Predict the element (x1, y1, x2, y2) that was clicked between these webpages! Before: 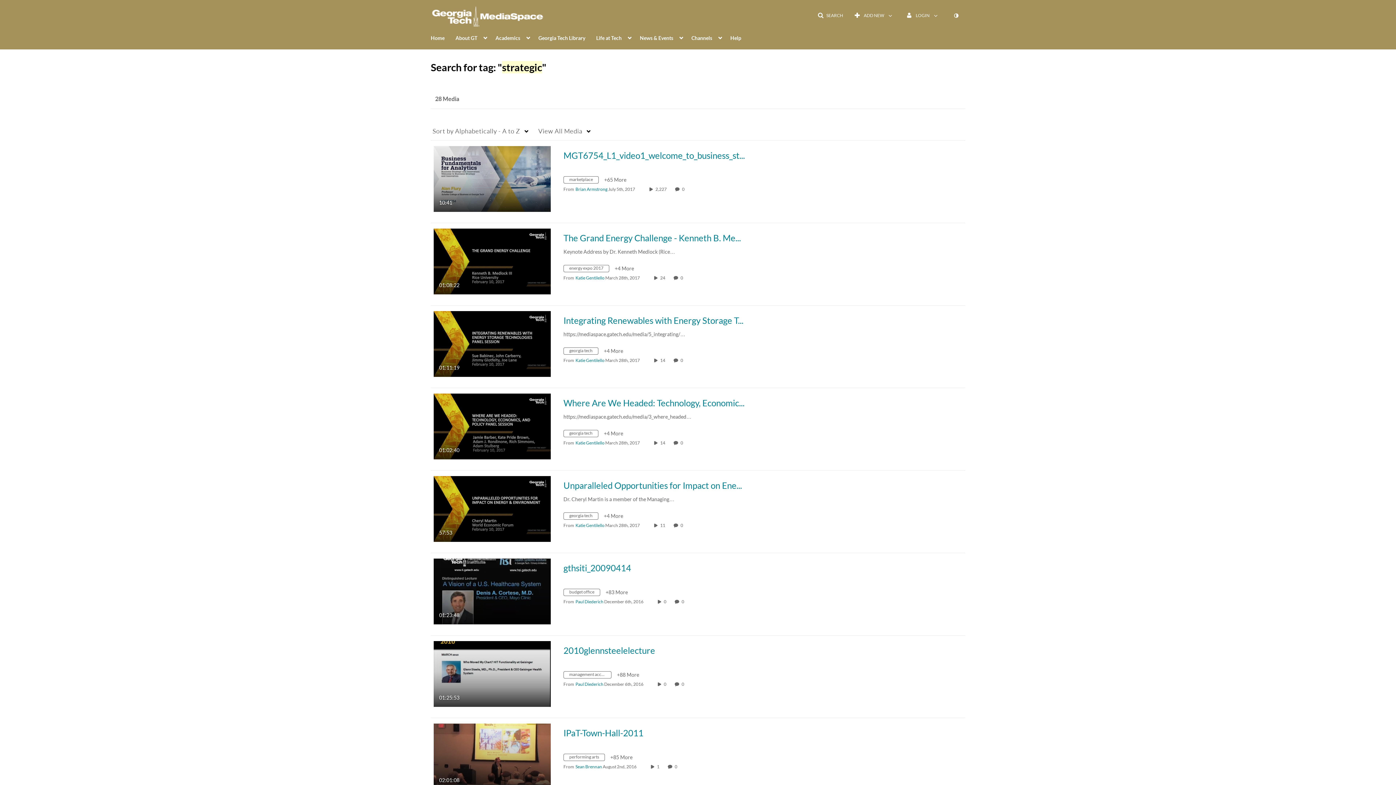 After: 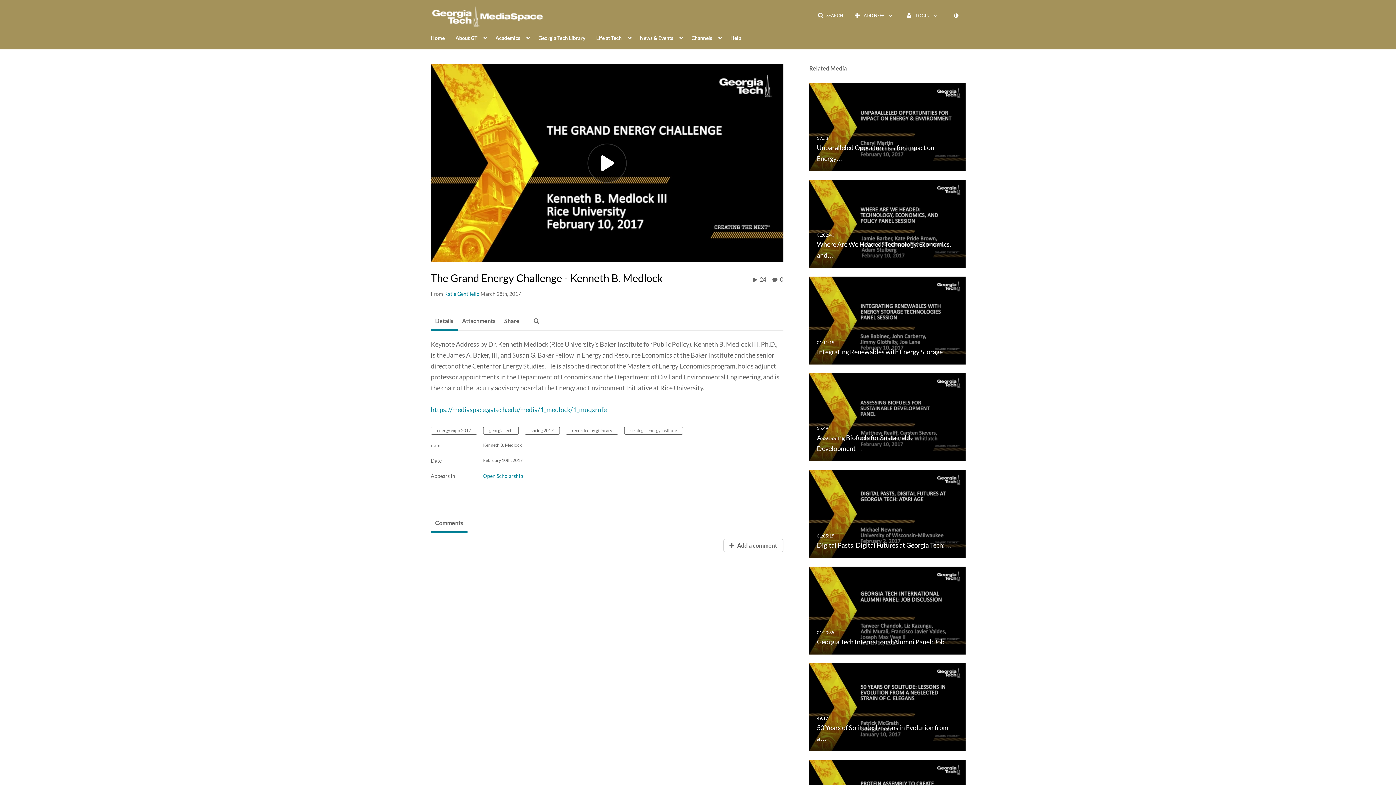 Action: bbox: (433, 257, 550, 264) label: The Grand Energy Challenge - Kenneth B. Medlock

01:08:22
duration 1 hour 8 minutes